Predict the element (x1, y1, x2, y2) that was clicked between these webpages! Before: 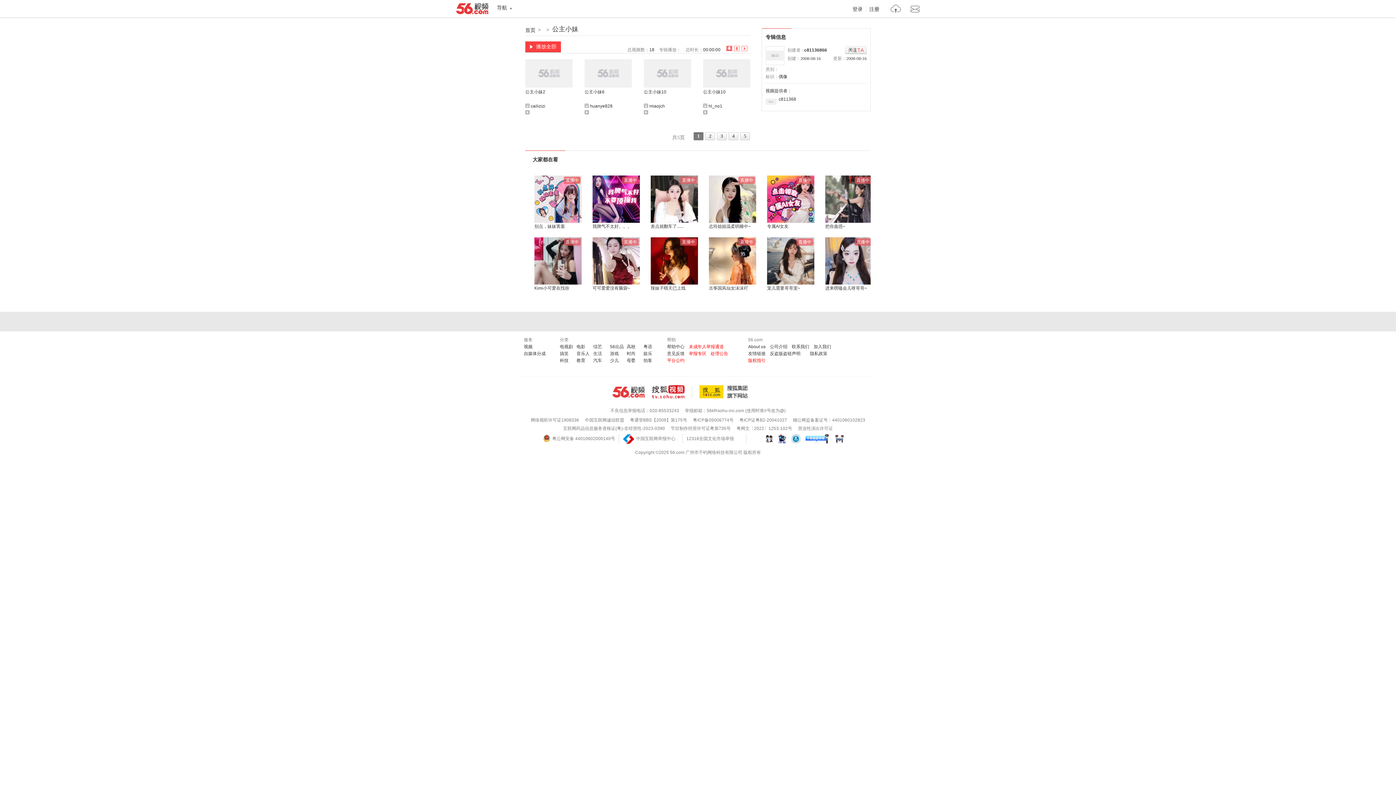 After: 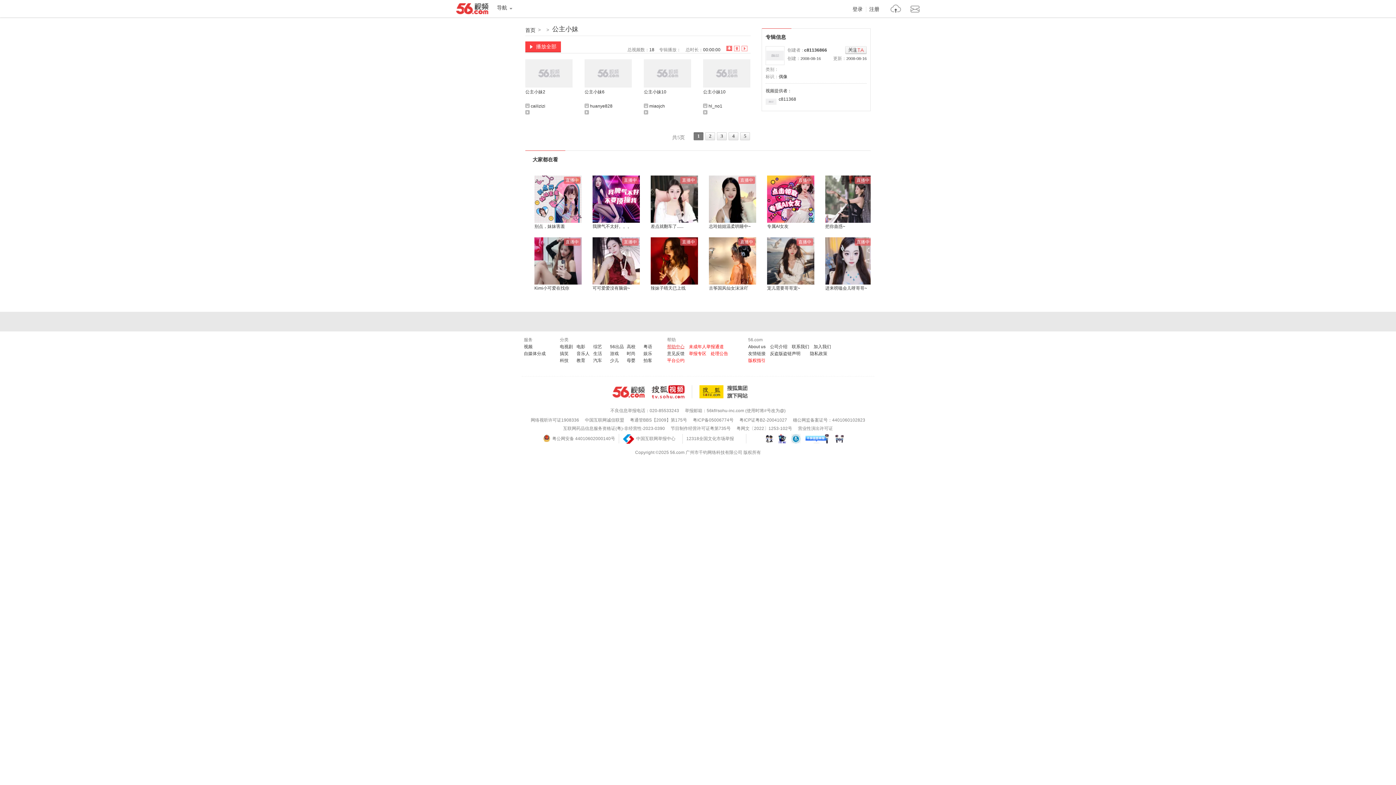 Action: bbox: (667, 344, 684, 349) label: 帮助中心